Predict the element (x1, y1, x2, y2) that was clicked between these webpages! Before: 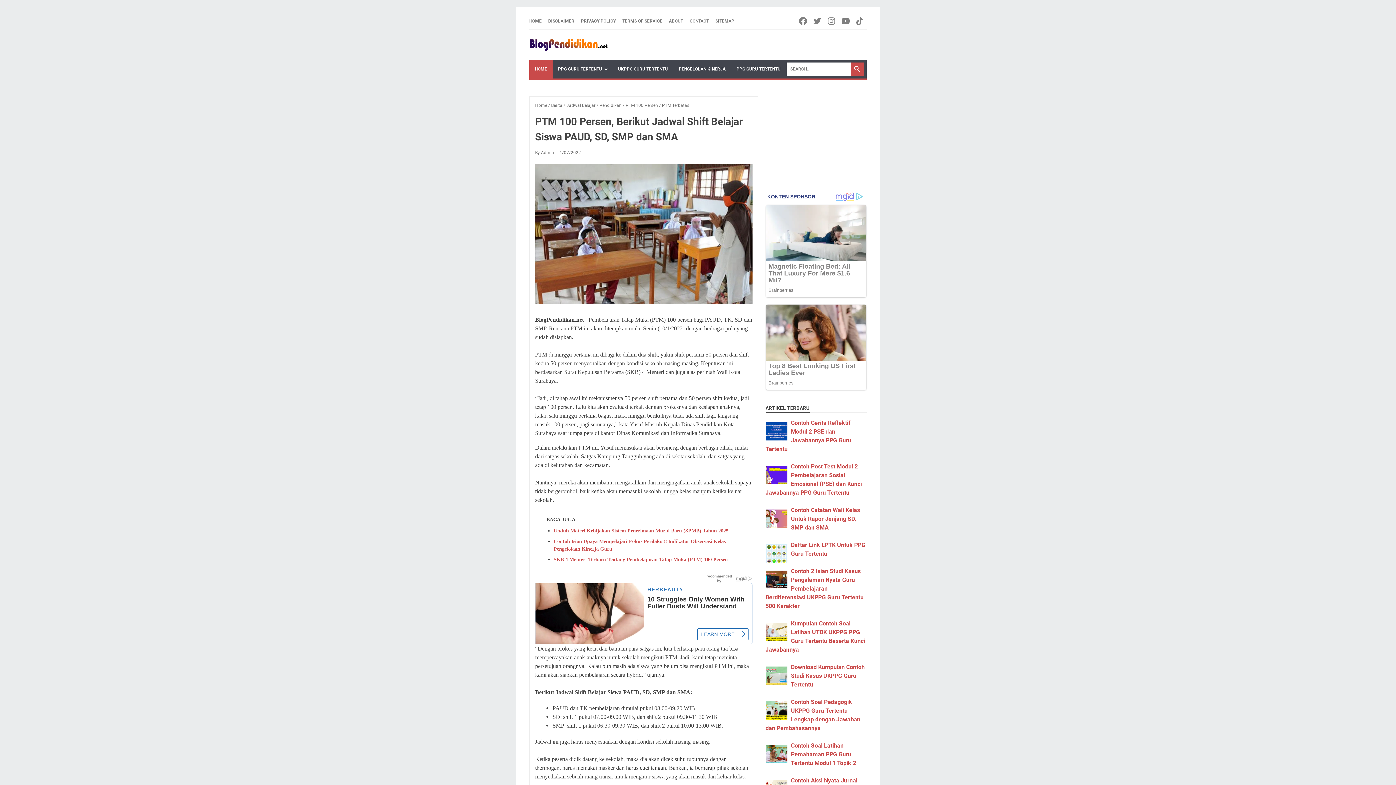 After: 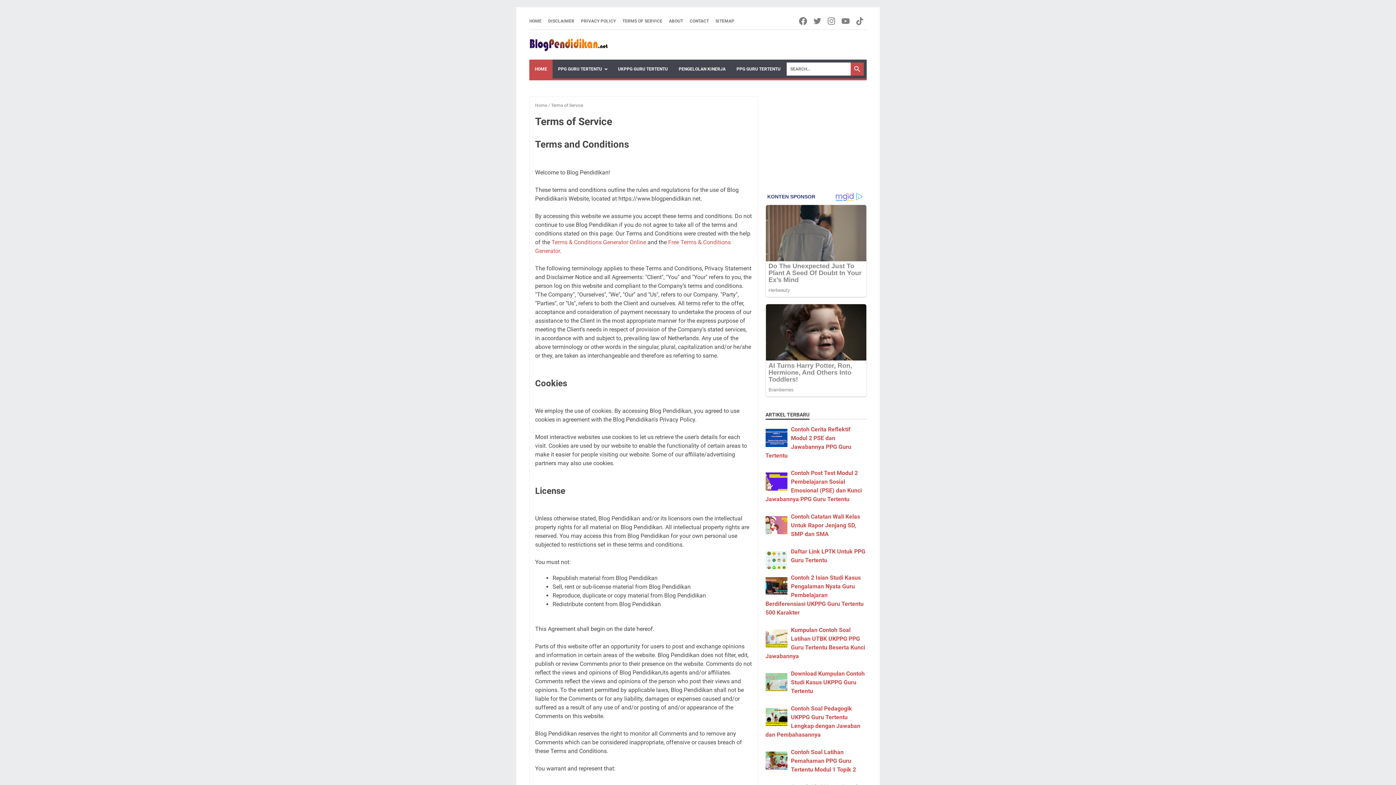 Action: label: TERMS OF SERVICE bbox: (622, 17, 662, 24)